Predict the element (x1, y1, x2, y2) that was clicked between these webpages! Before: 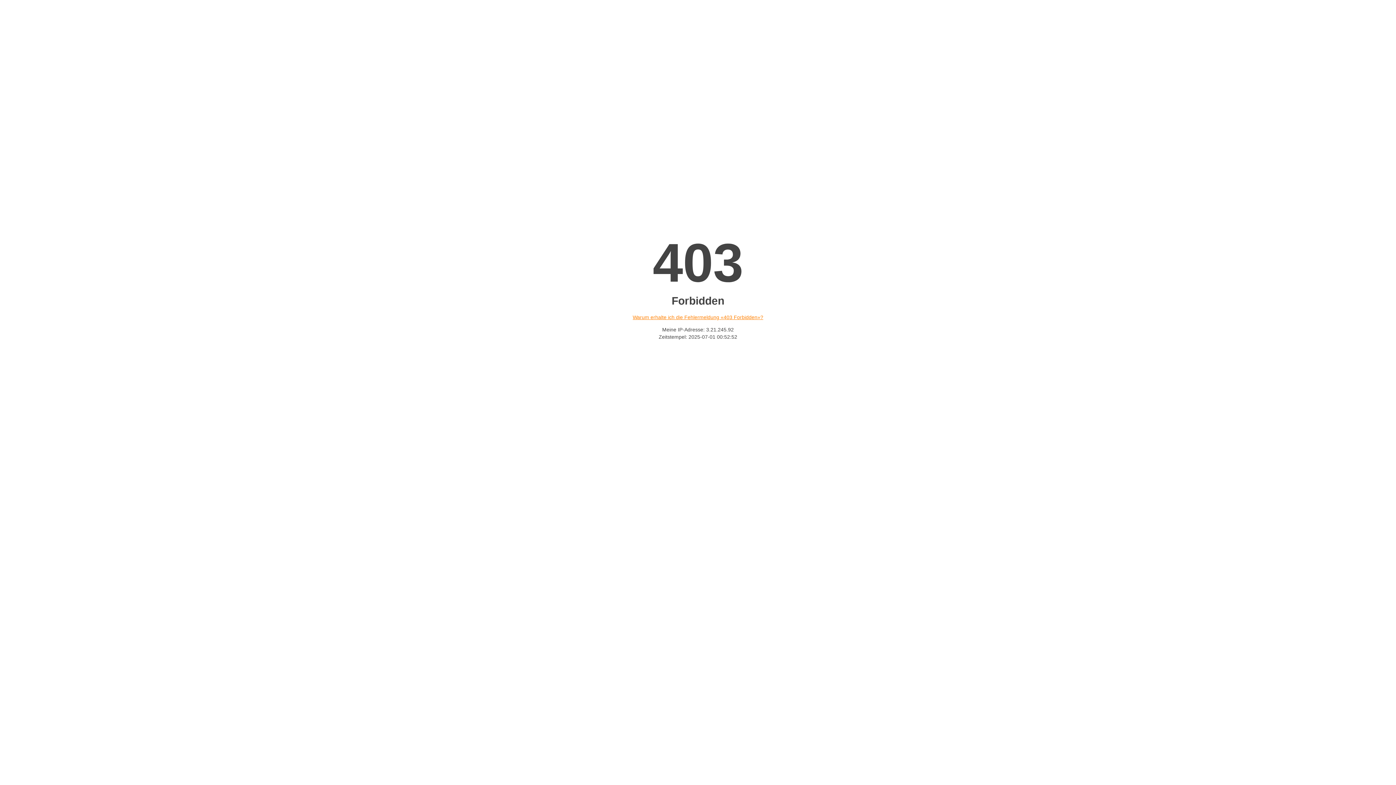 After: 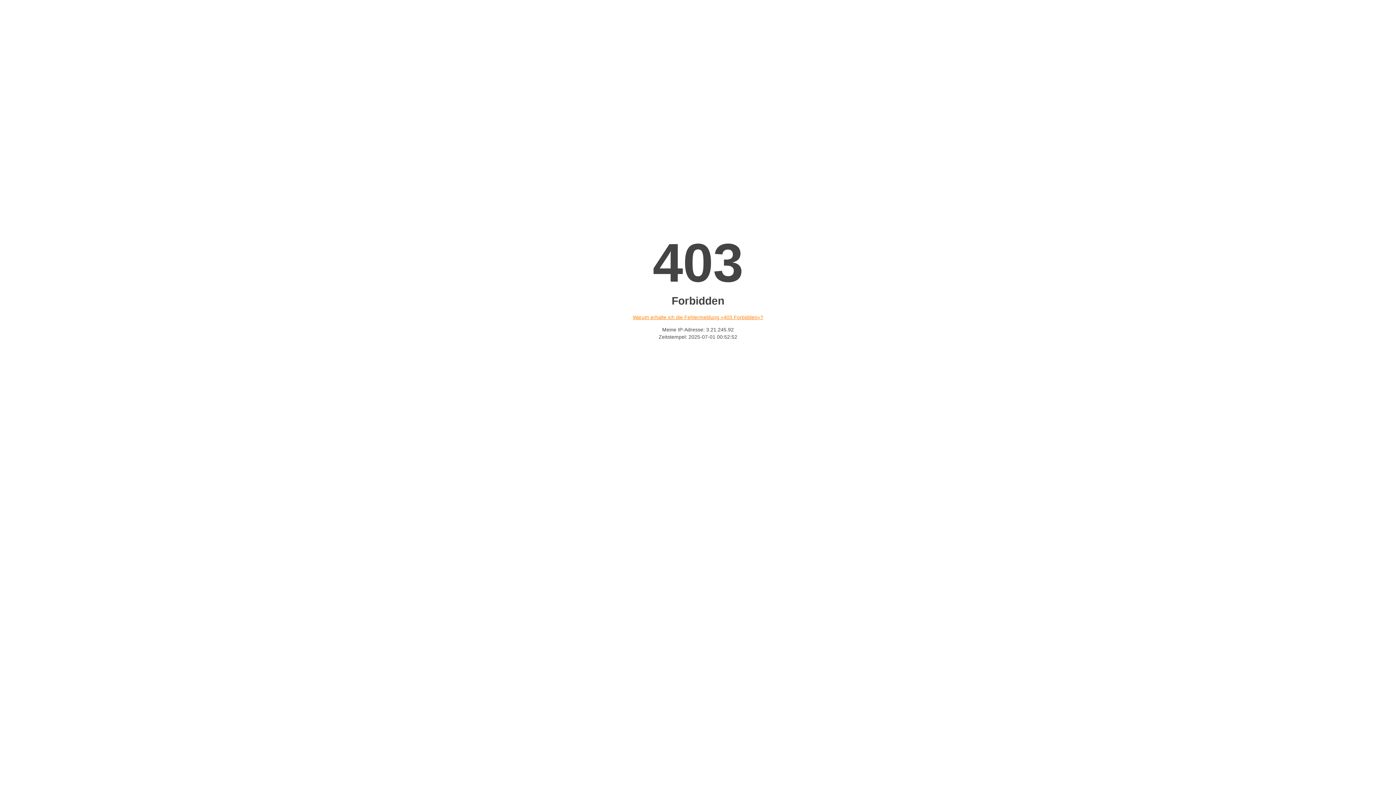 Action: bbox: (632, 314, 763, 320) label: Warum erhalte ich die Fehlermeldung «403 Forbidden»?